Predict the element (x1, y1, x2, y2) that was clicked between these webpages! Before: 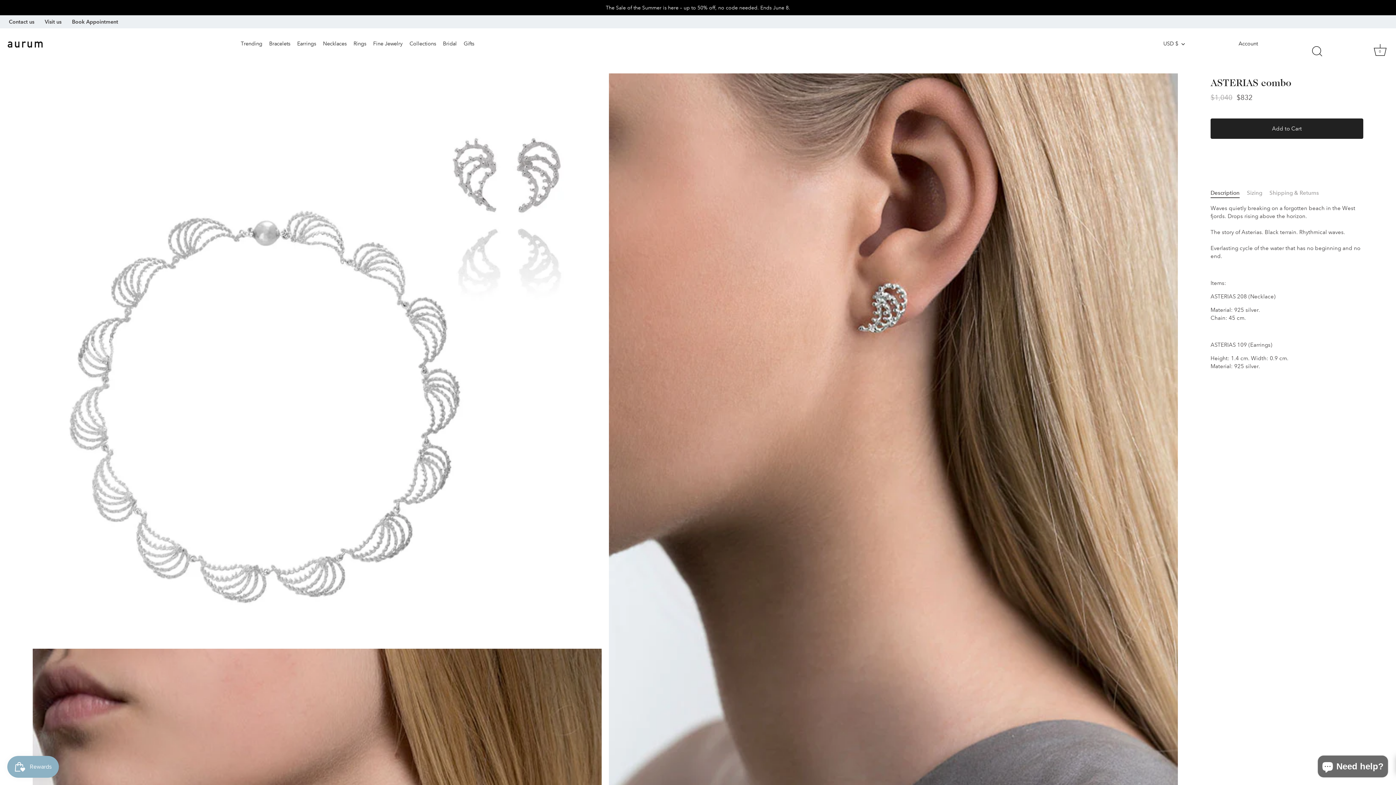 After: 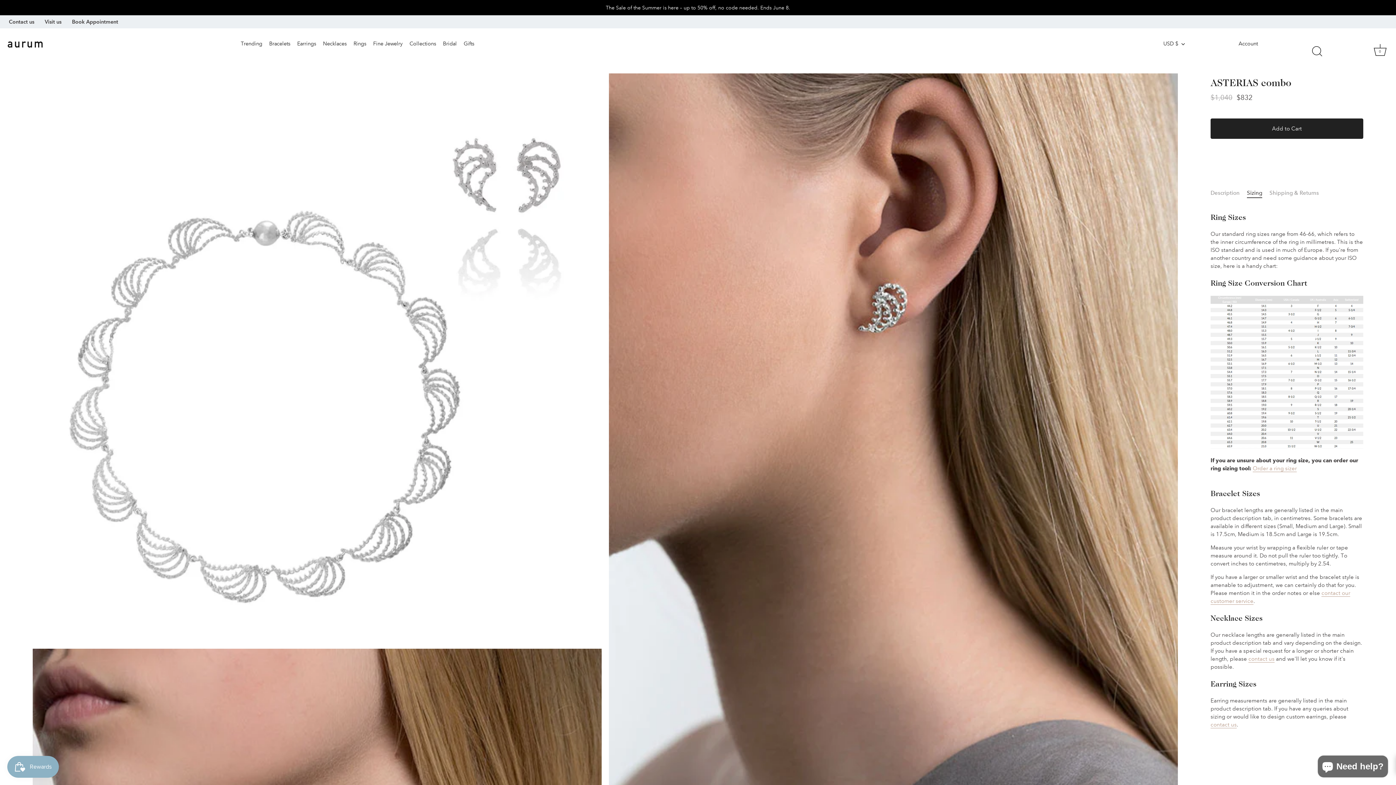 Action: bbox: (1247, 189, 1262, 196) label: Sizing